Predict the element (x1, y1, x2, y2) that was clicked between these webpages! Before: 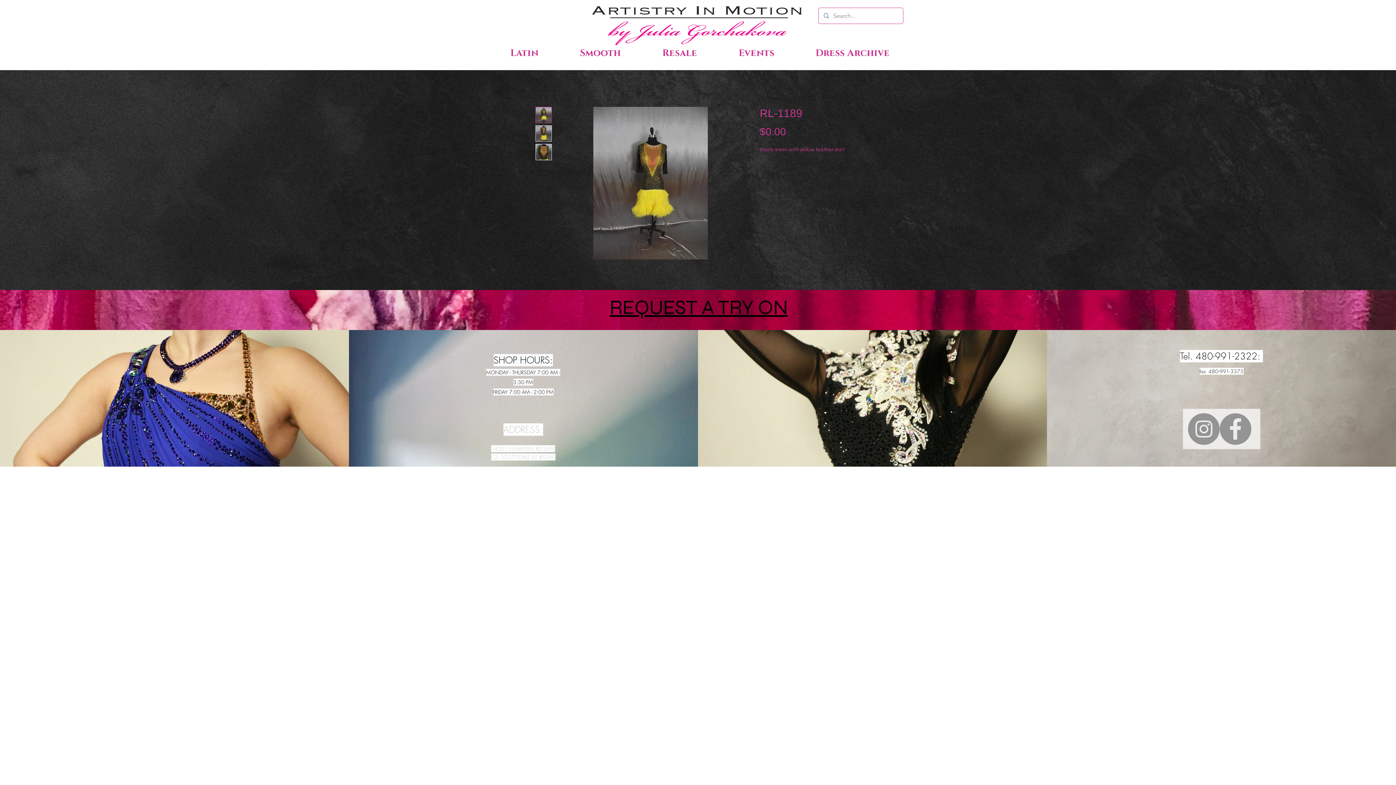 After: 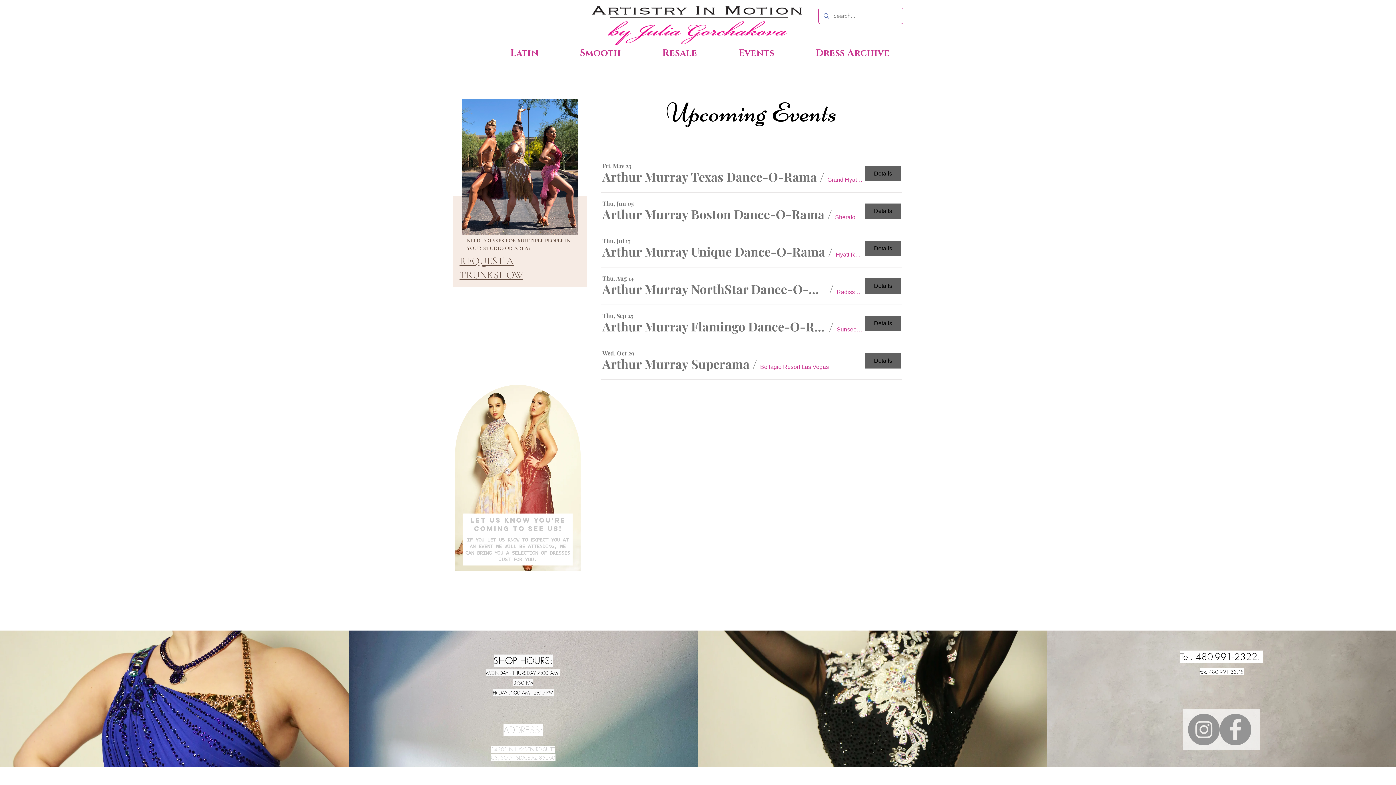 Action: label: Events bbox: (718, 43, 795, 63)